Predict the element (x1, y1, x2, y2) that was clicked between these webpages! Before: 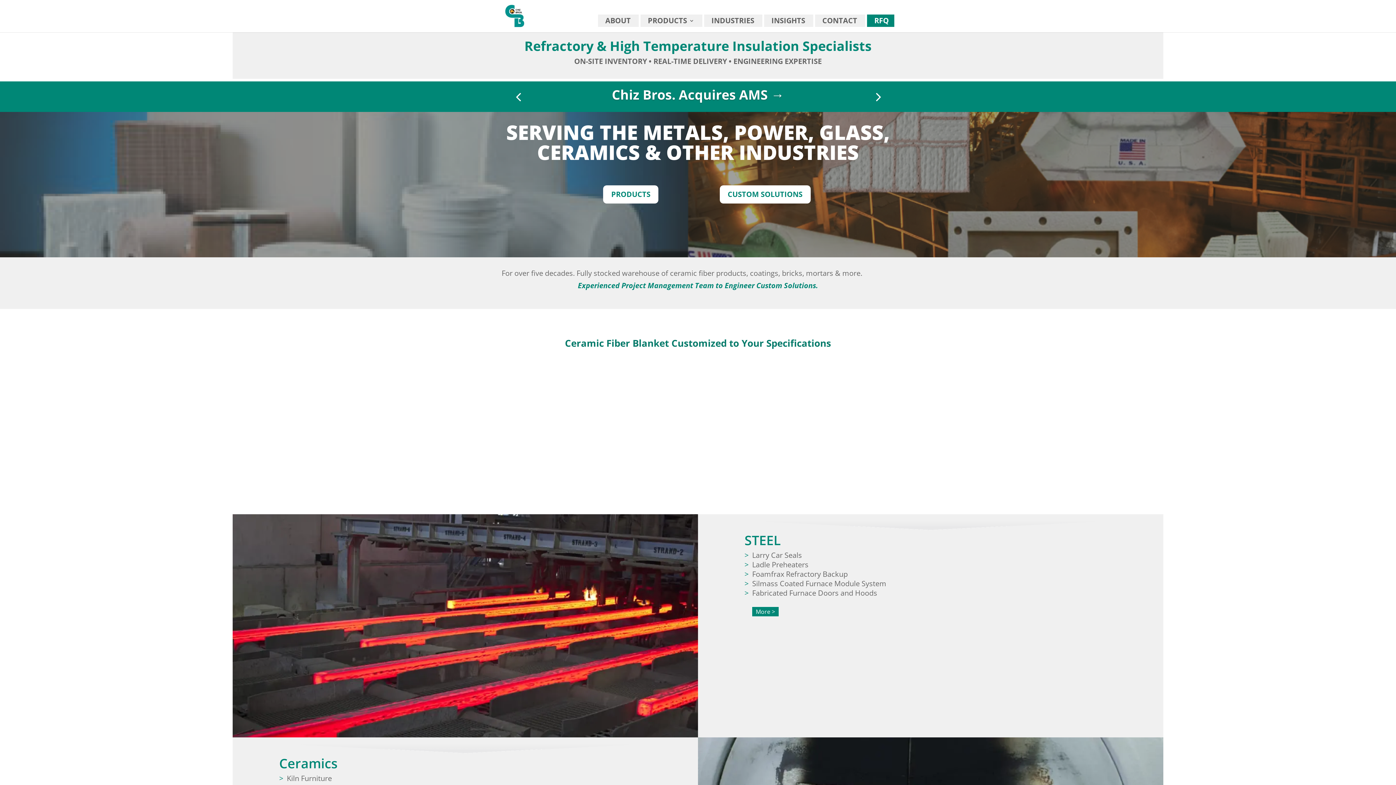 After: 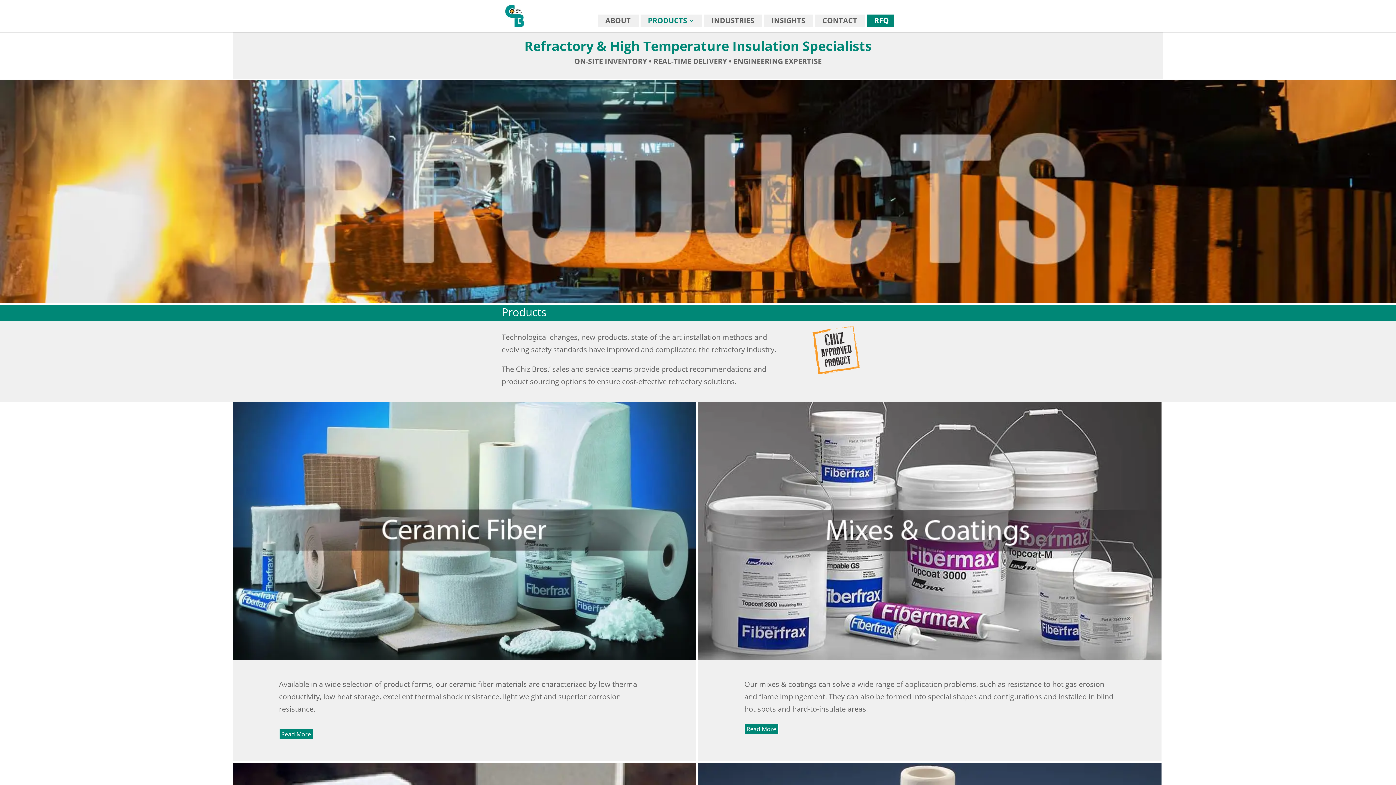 Action: label: PRODUCTS bbox: (603, 185, 658, 203)